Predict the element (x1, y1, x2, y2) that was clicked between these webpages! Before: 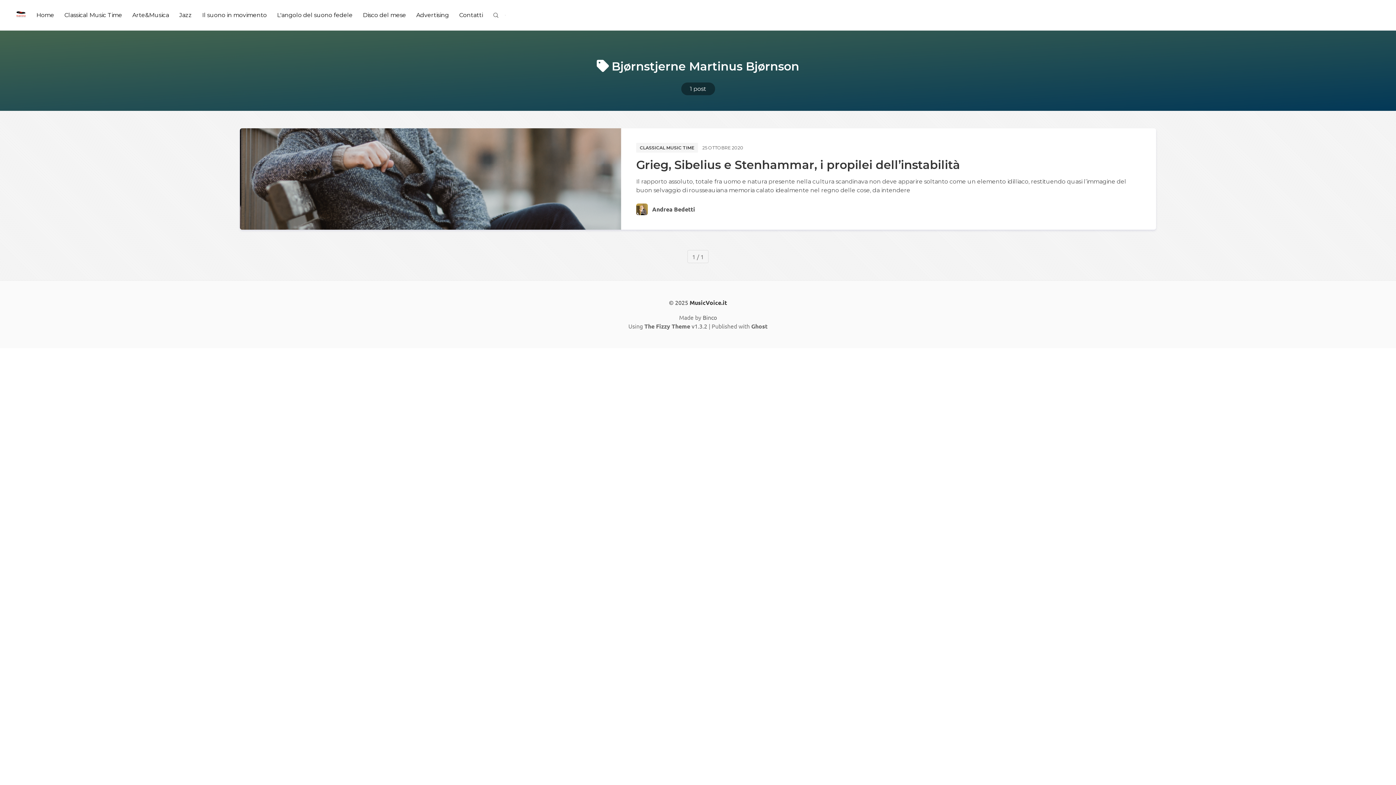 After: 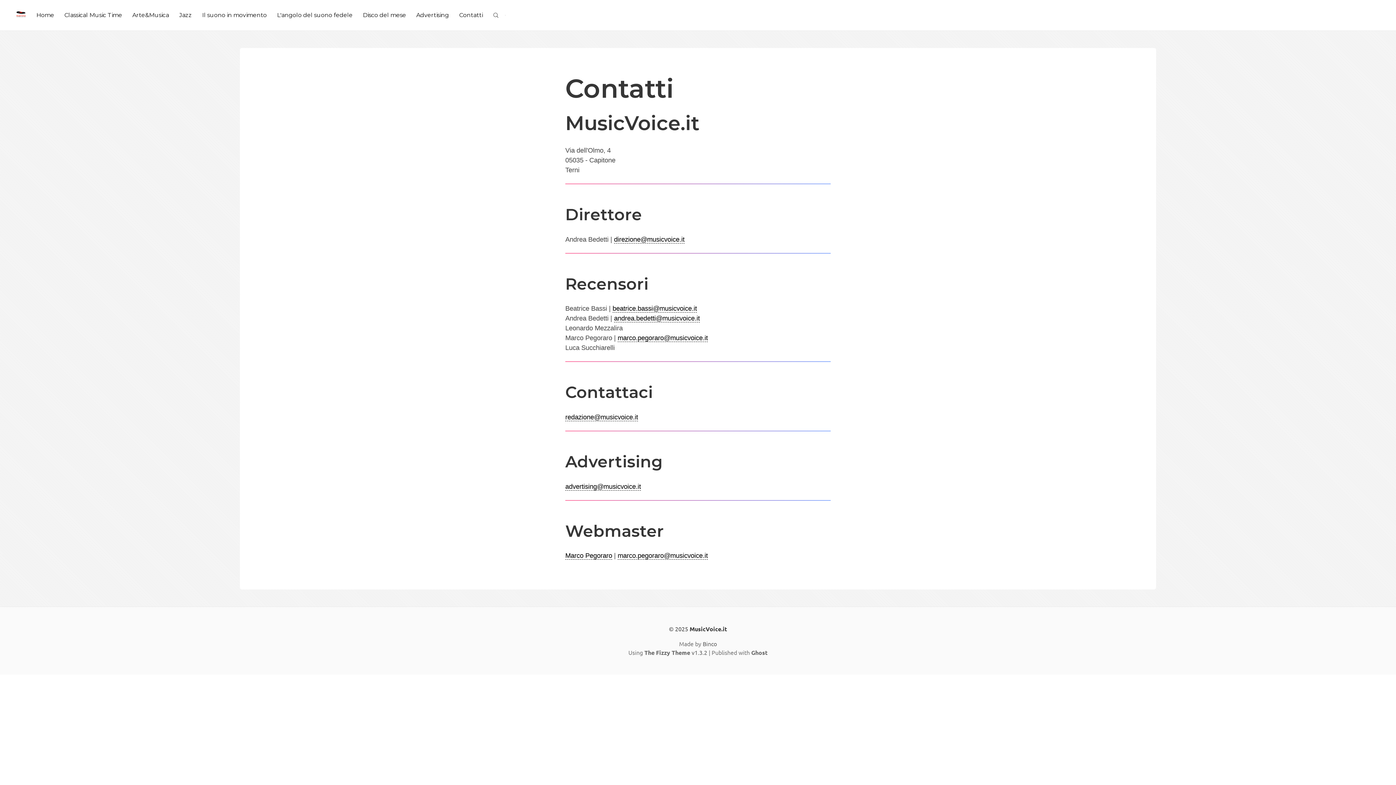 Action: bbox: (454, 8, 487, 22) label: Contatti